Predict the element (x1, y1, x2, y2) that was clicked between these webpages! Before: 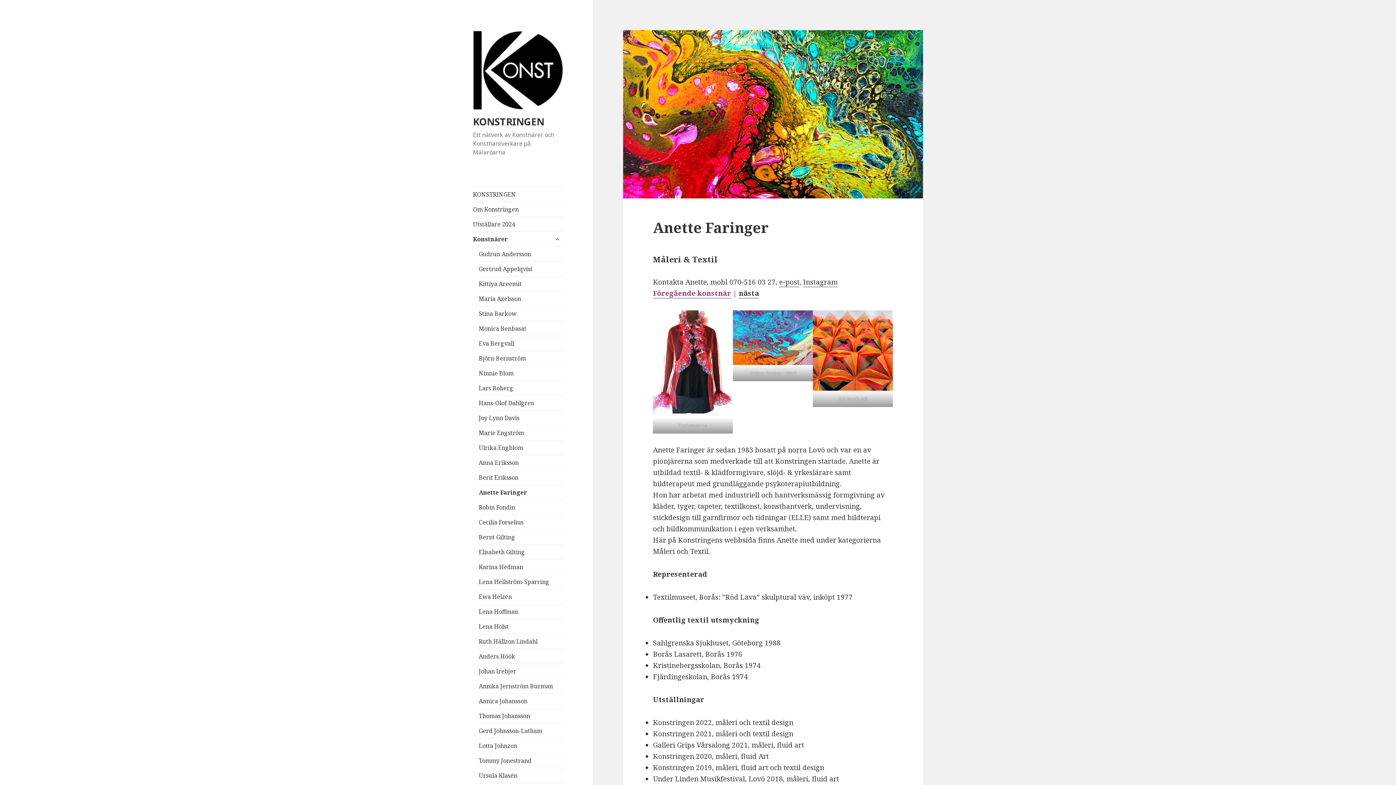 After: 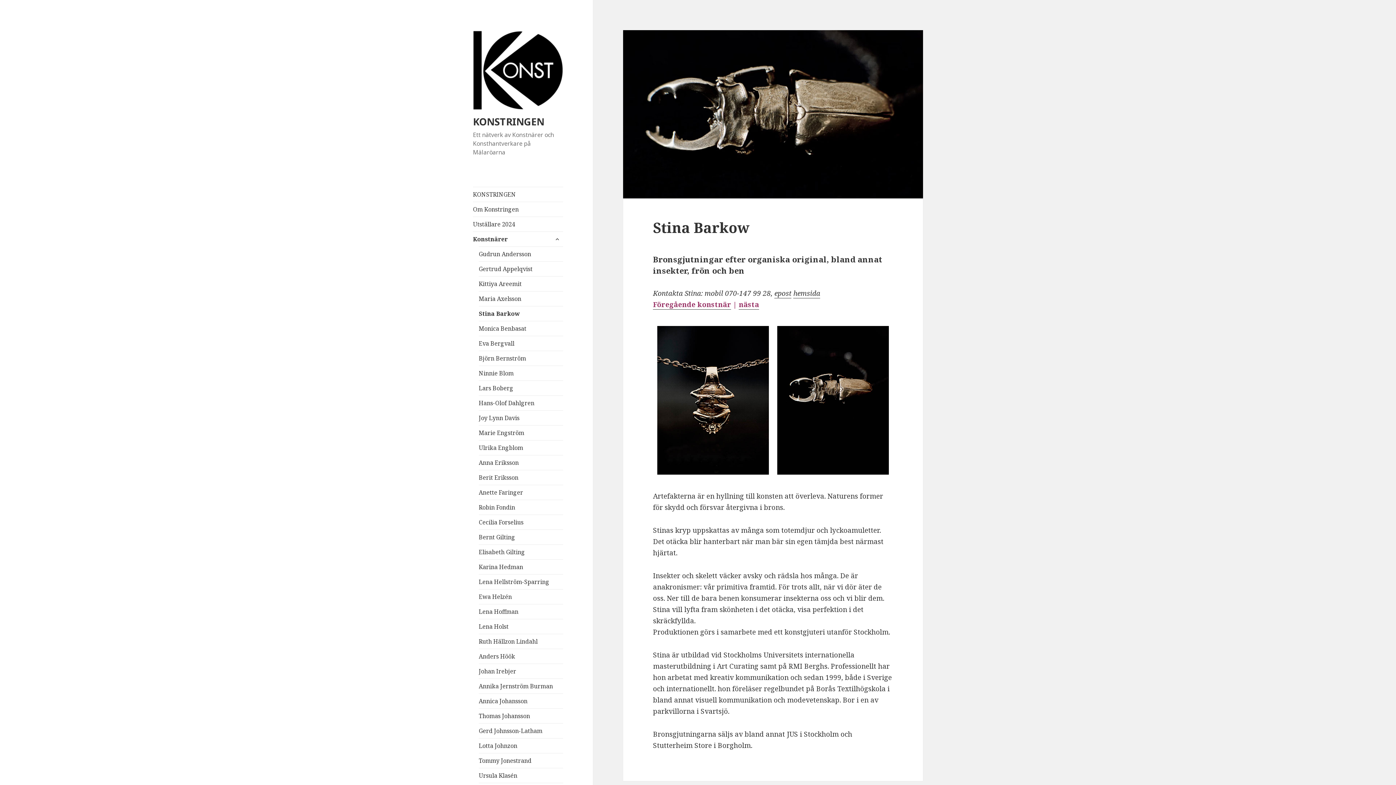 Action: bbox: (478, 306, 563, 320) label: Stina Barkow